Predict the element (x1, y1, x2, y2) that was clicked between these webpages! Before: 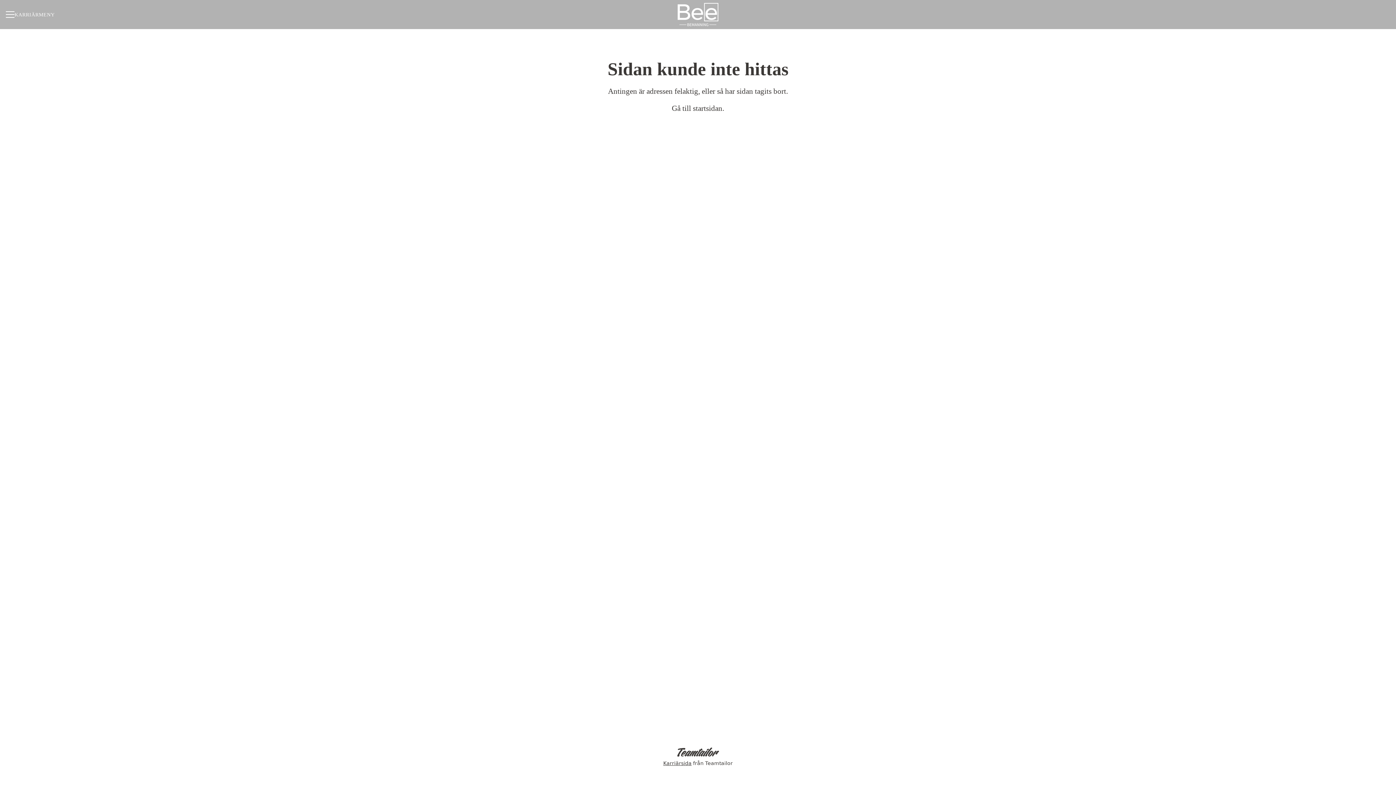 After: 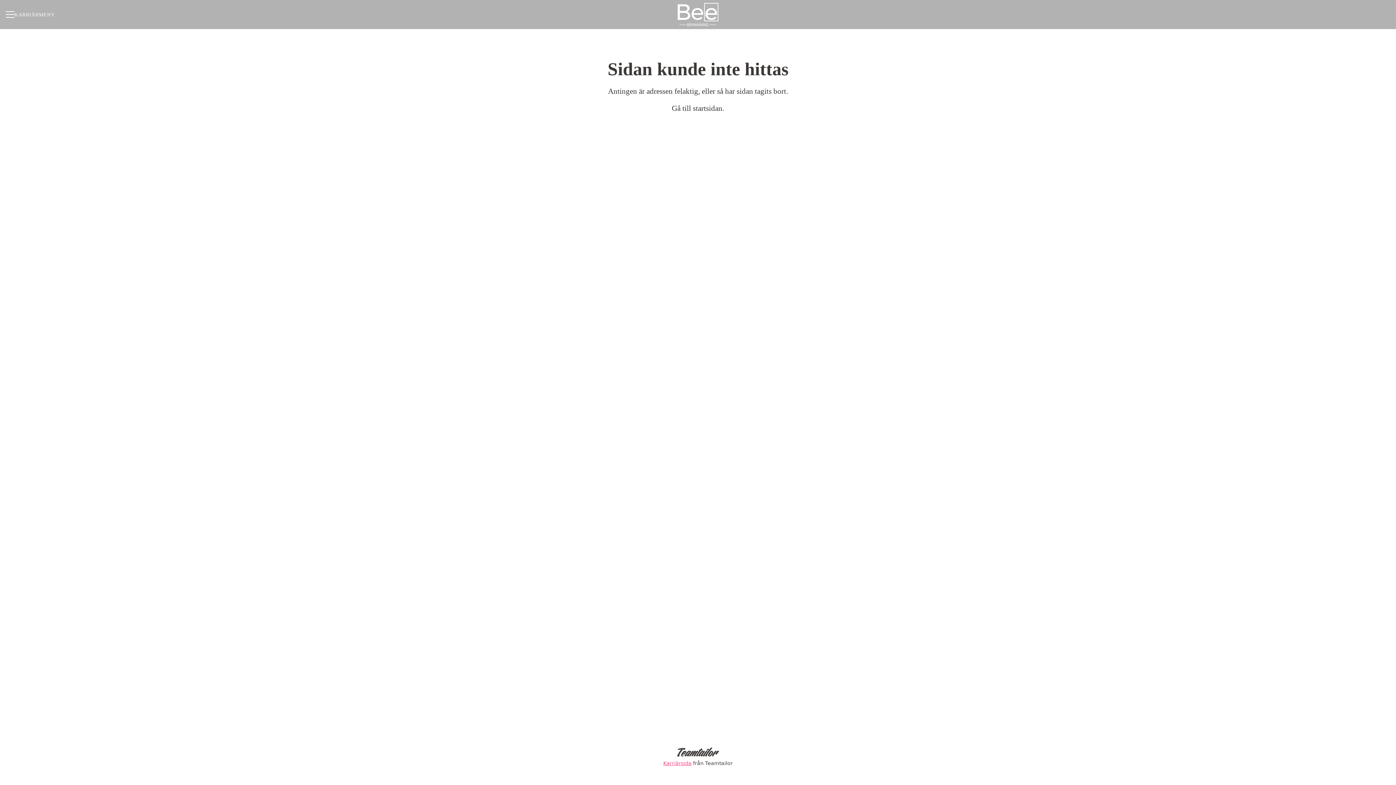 Action: bbox: (662, 746, 734, 769) label: Karriärsida från Teamtailor